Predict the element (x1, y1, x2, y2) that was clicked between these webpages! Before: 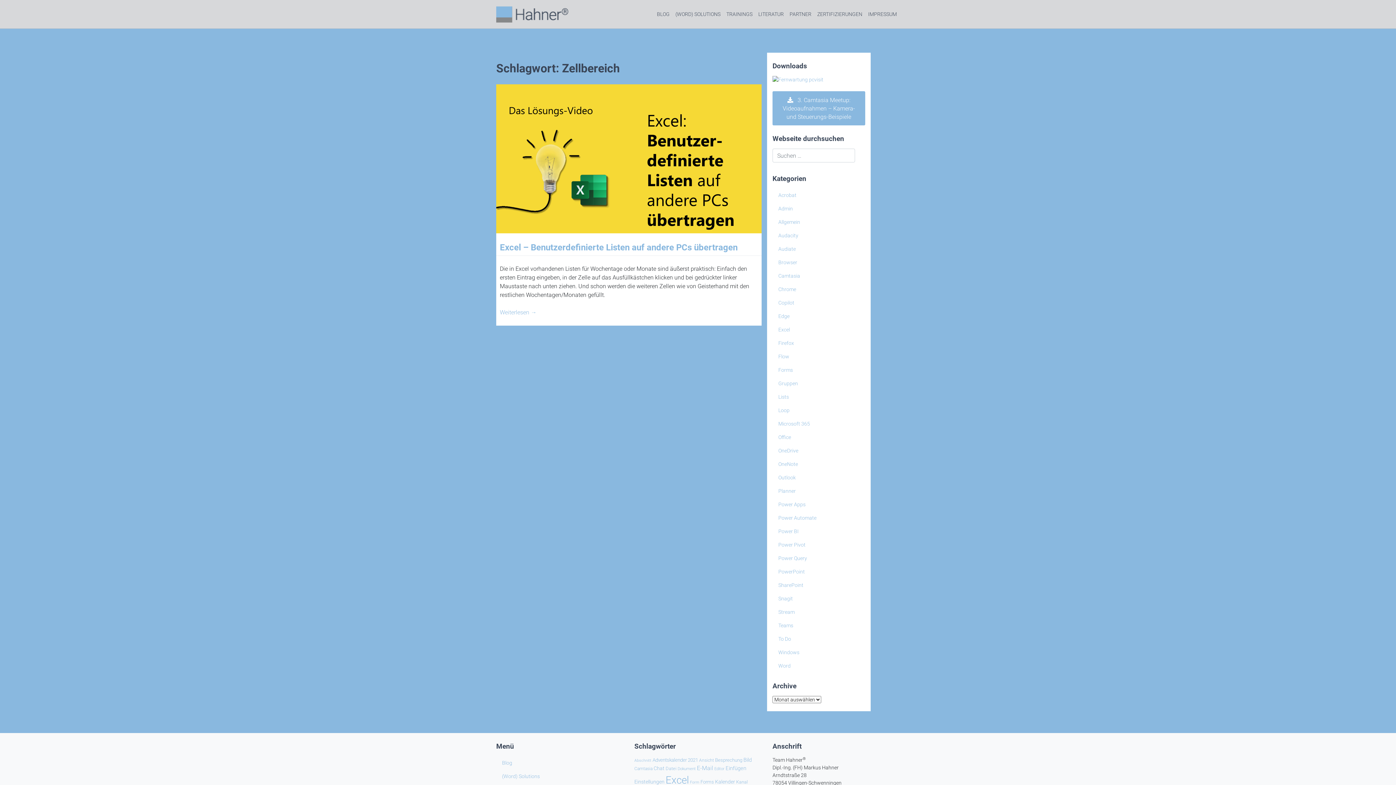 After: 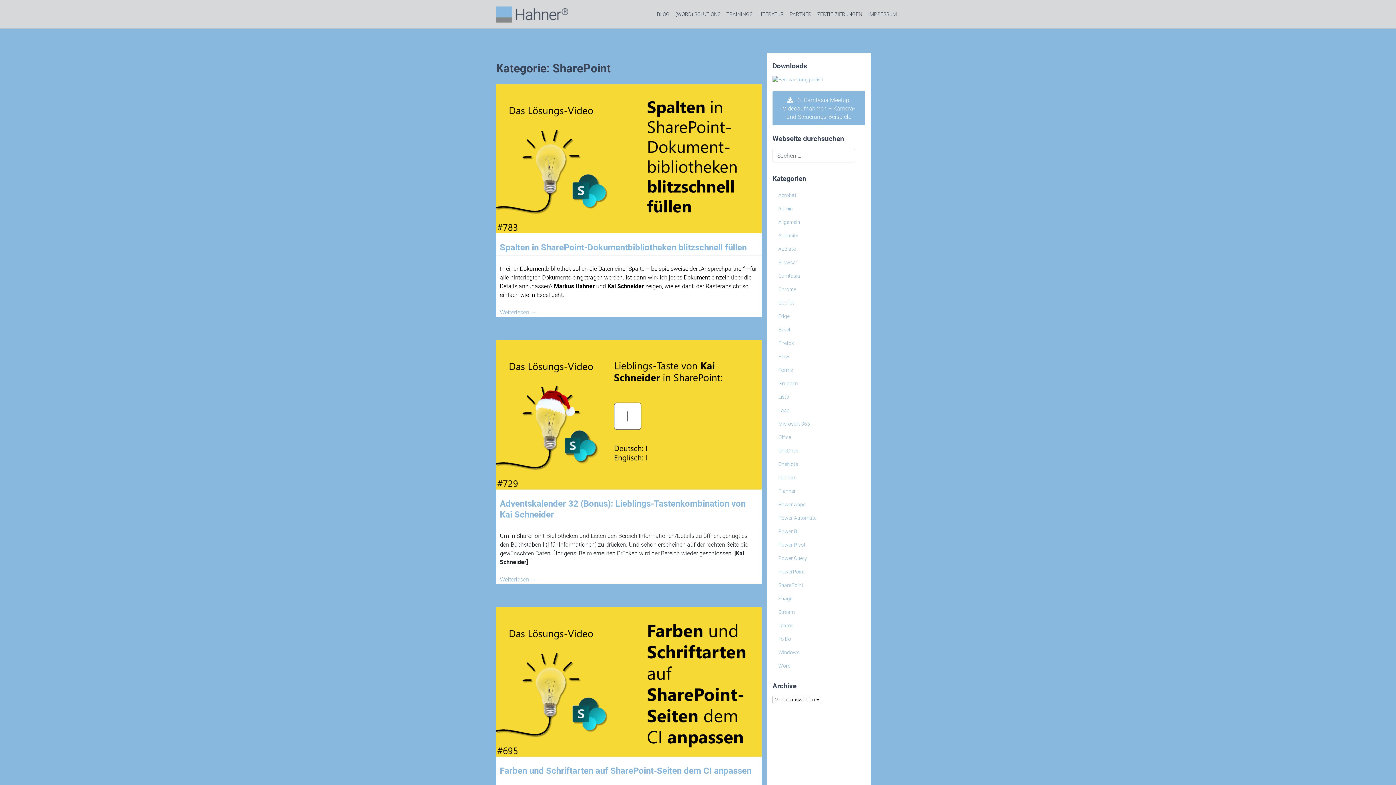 Action: bbox: (772, 579, 809, 592) label: SharePoint